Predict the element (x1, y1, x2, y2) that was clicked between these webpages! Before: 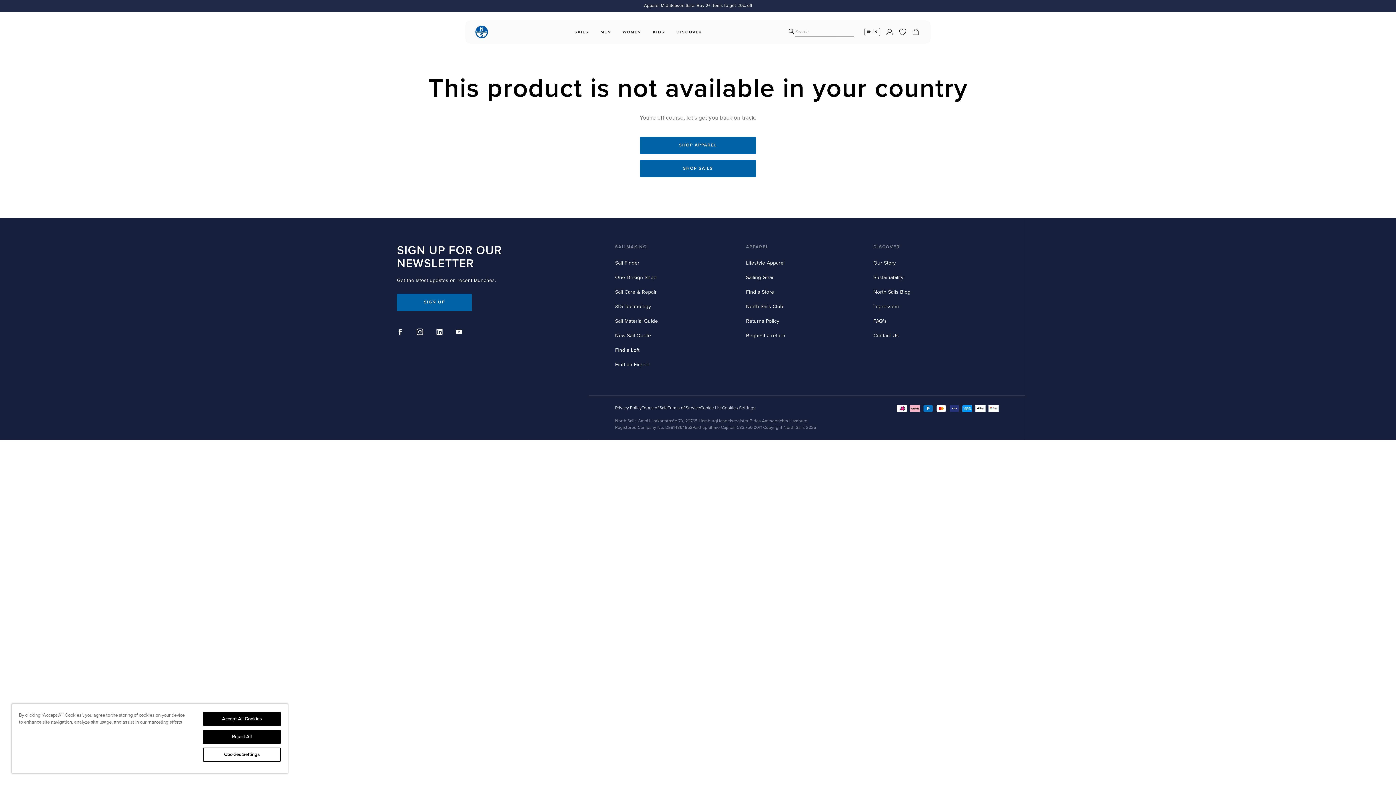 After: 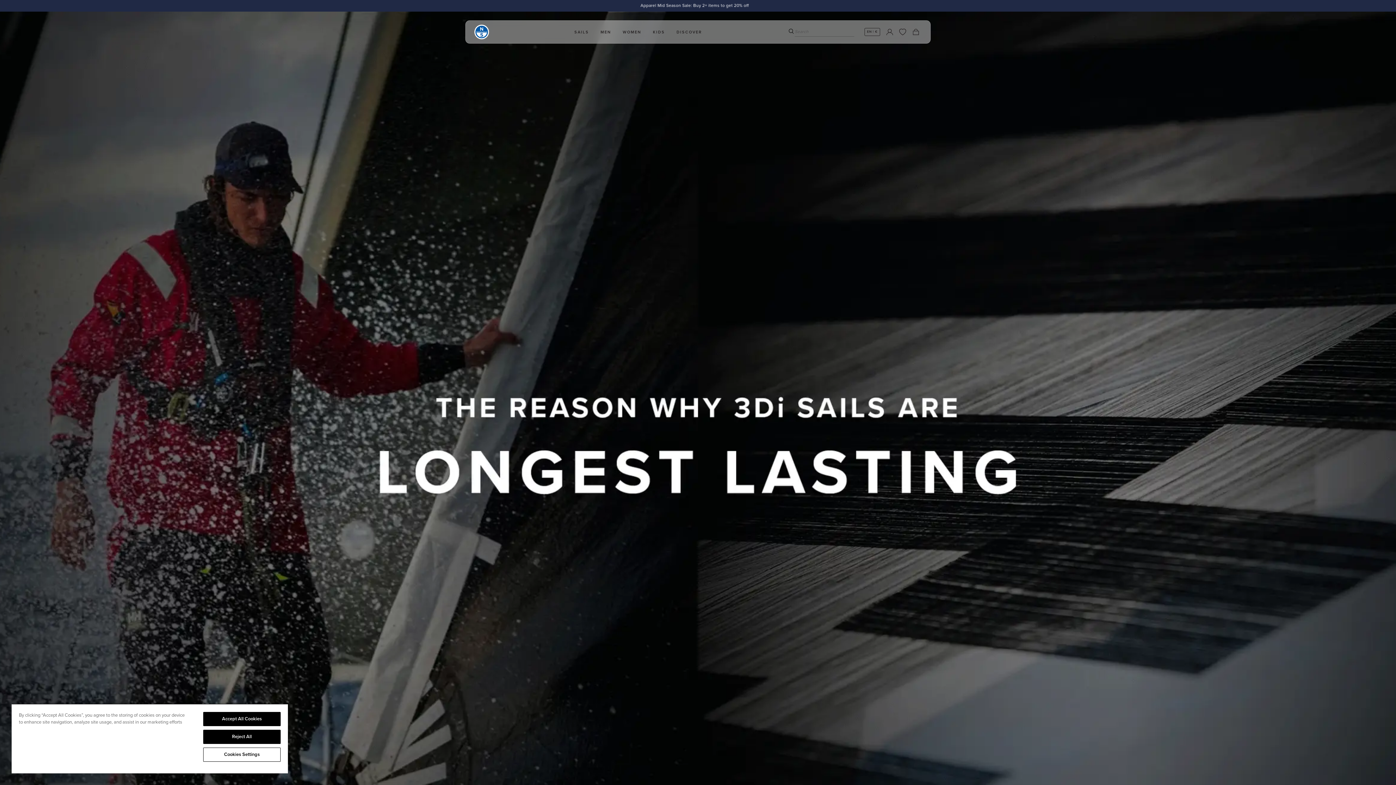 Action: label: 3Di Technology bbox: (615, 303, 651, 309)